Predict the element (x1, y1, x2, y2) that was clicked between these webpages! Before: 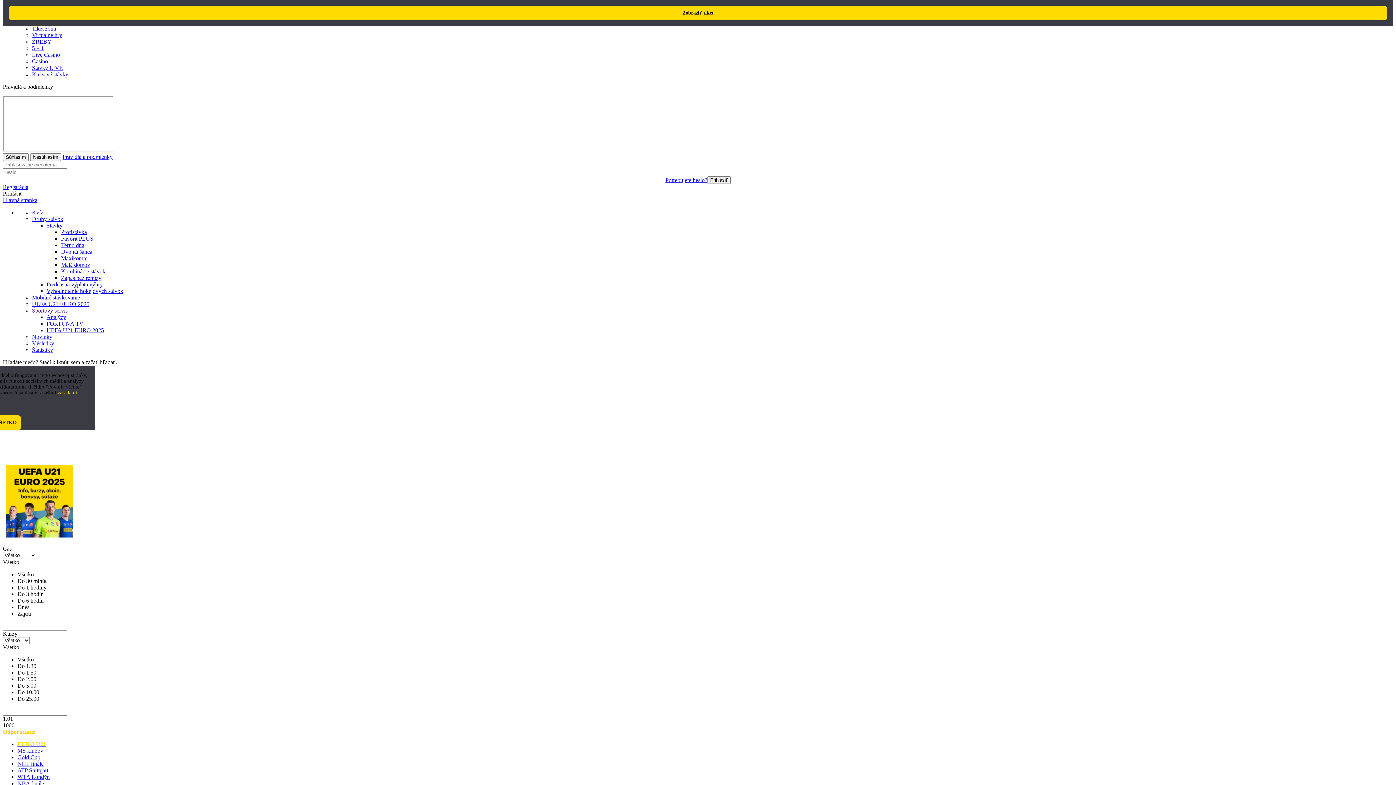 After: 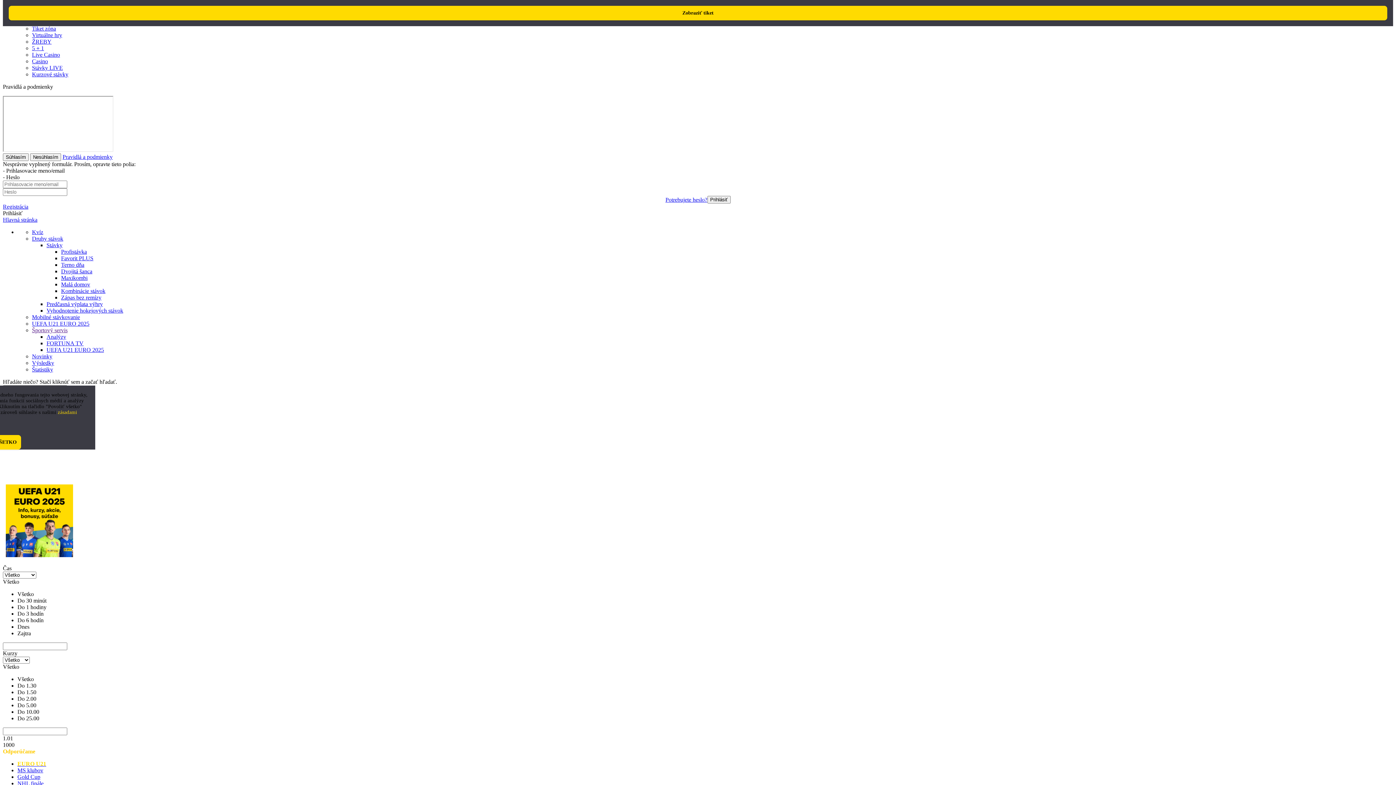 Action: bbox: (707, 176, 730, 184) label: Prihlásiť